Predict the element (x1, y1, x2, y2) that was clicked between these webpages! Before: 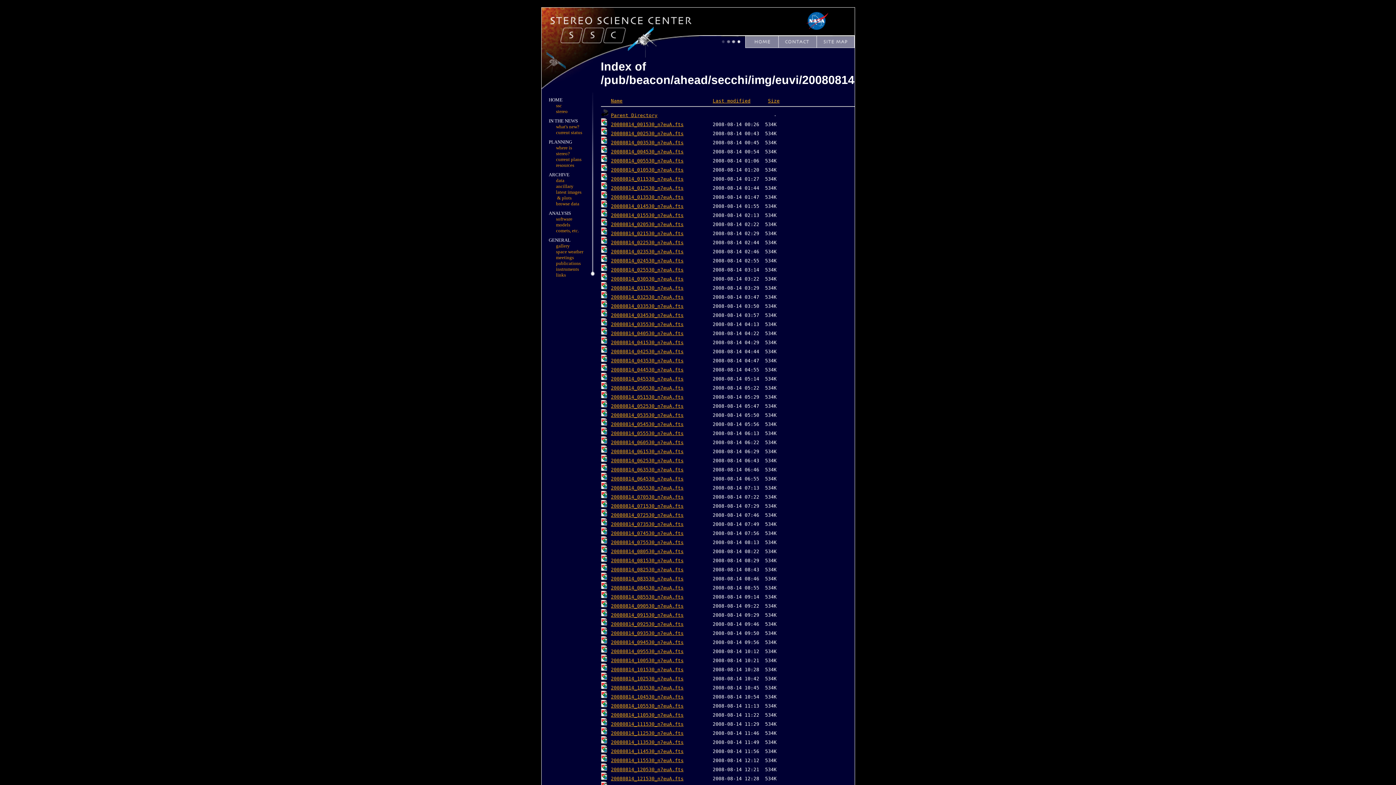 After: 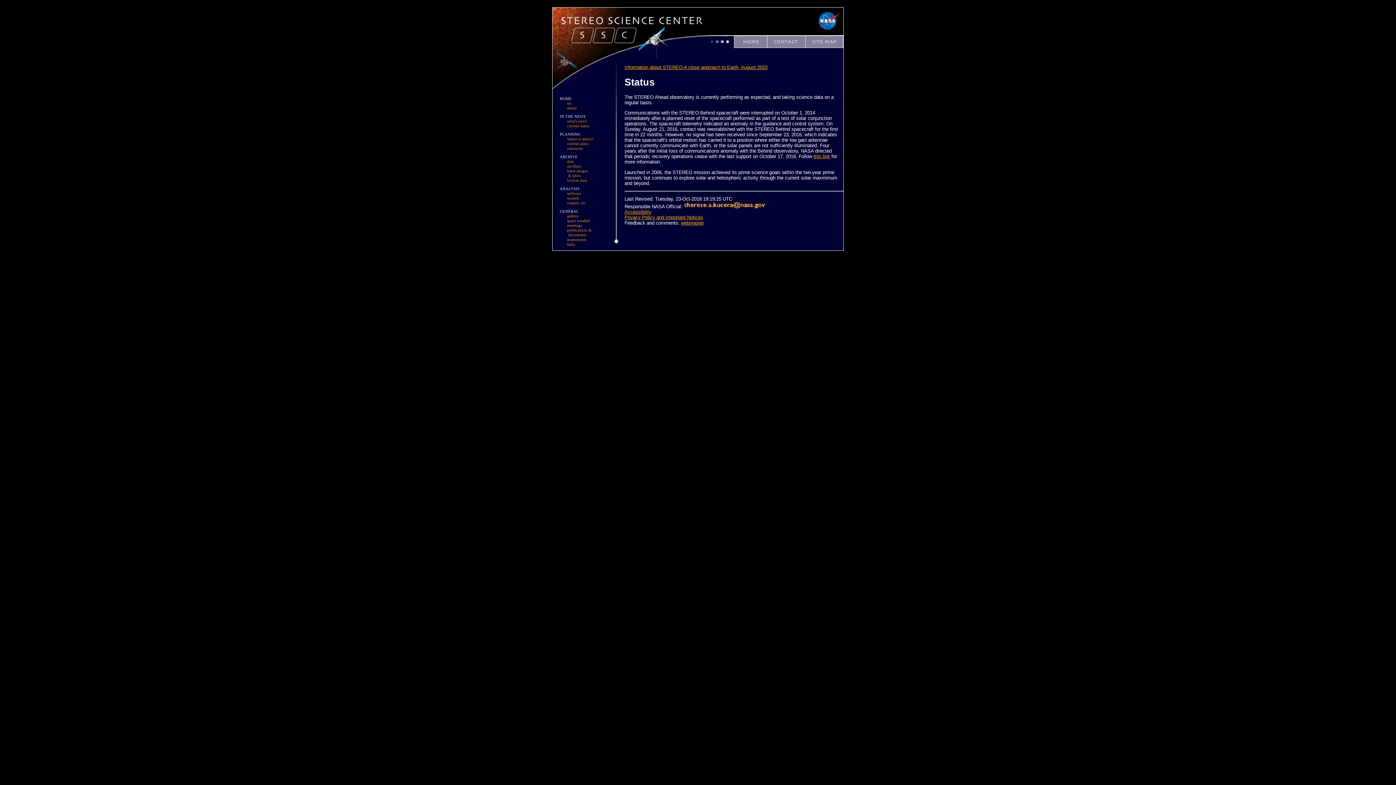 Action: label: current status bbox: (556, 130, 582, 135)